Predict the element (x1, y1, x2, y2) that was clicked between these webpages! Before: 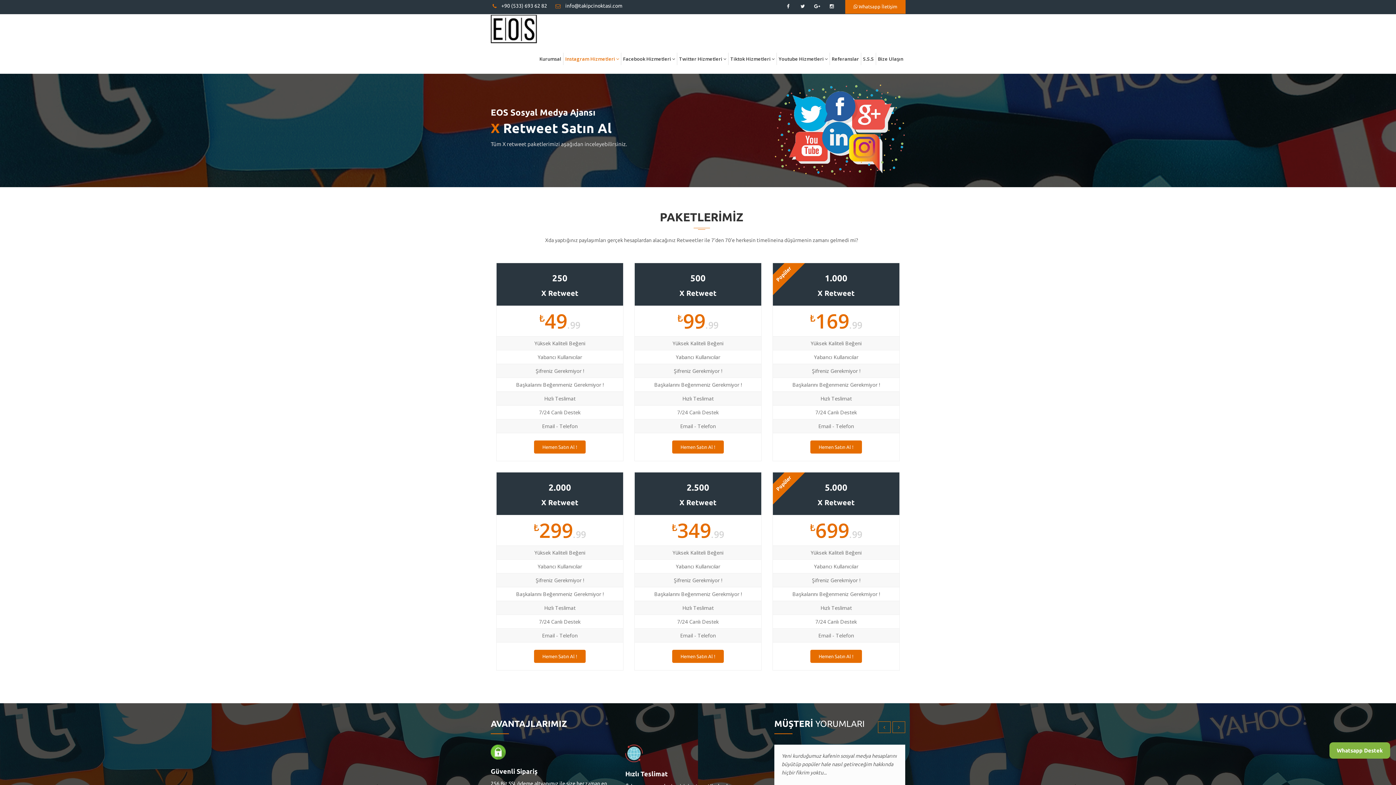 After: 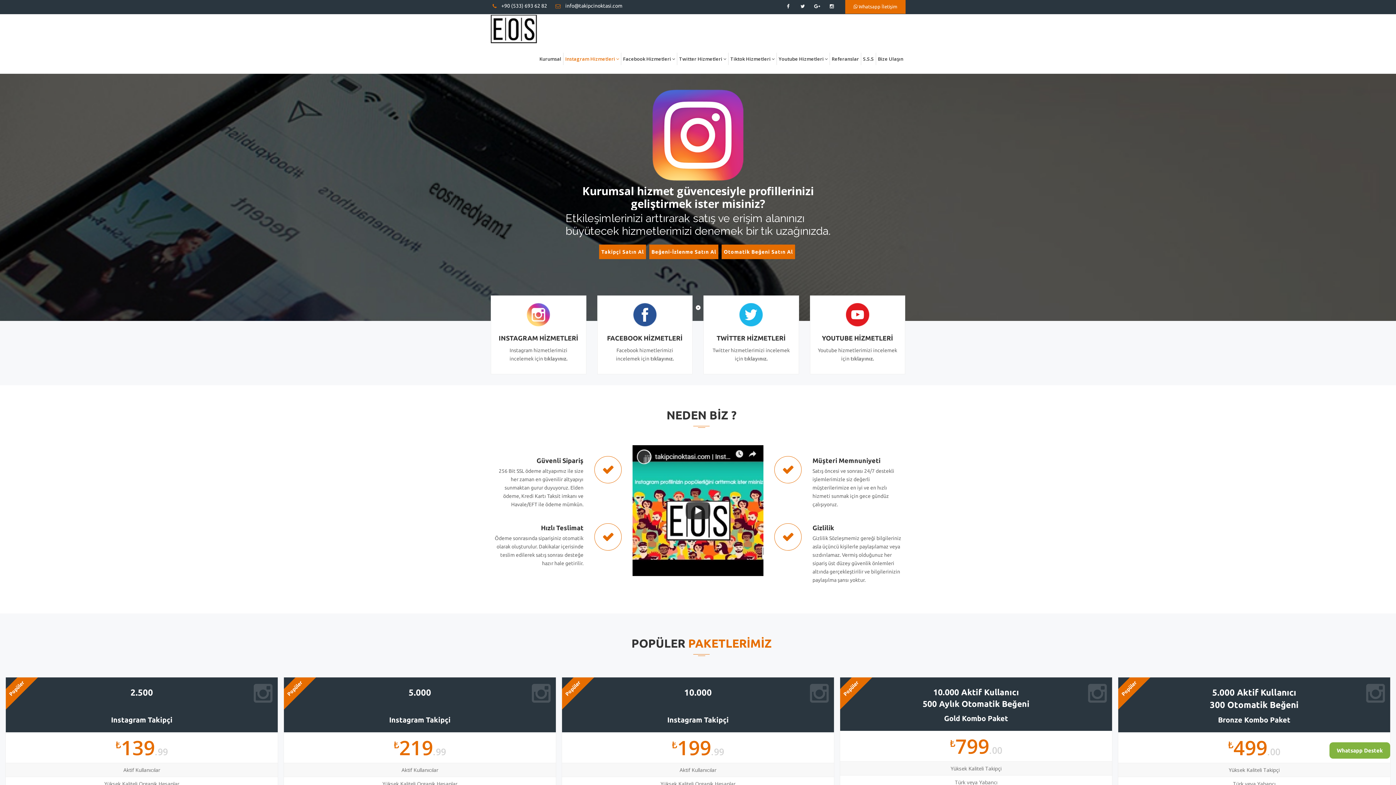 Action: bbox: (490, 14, 537, 44)